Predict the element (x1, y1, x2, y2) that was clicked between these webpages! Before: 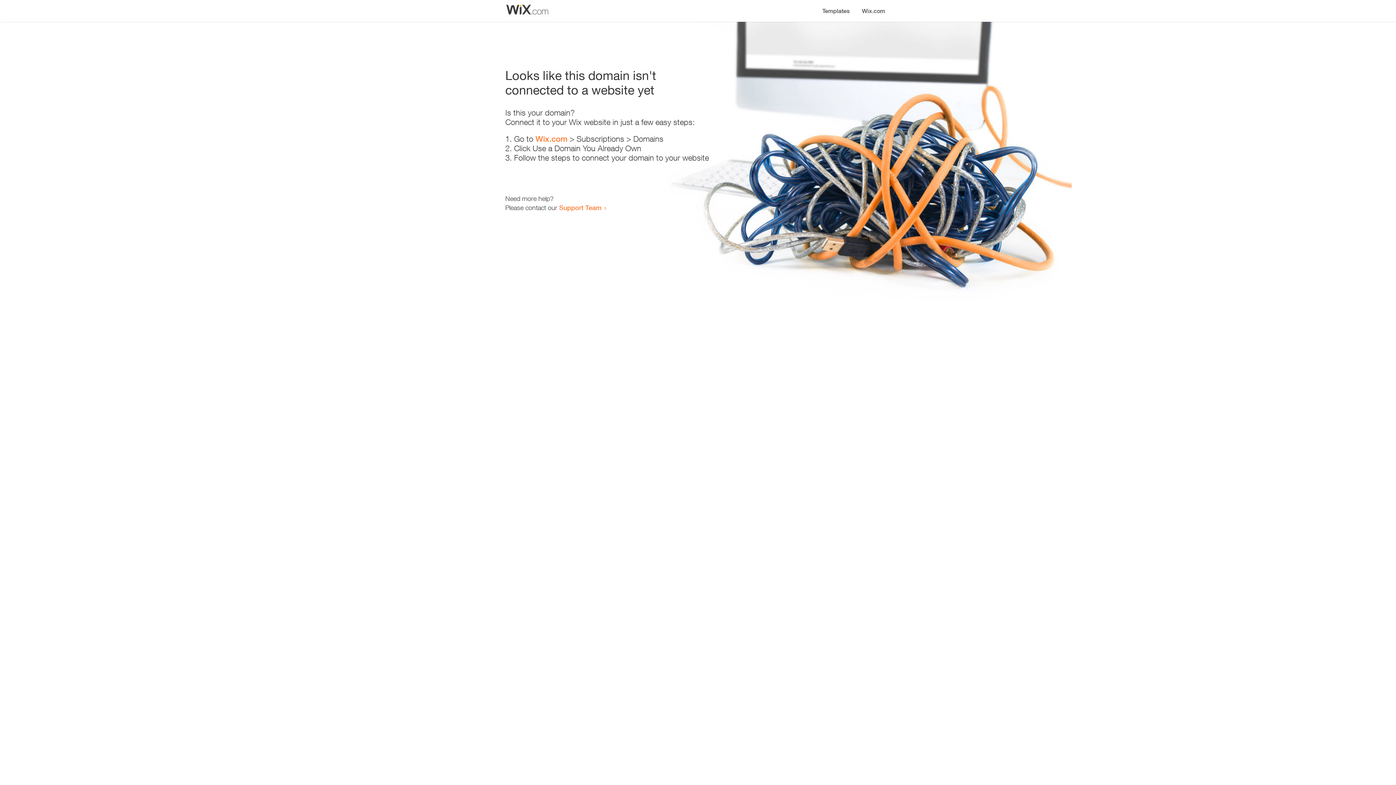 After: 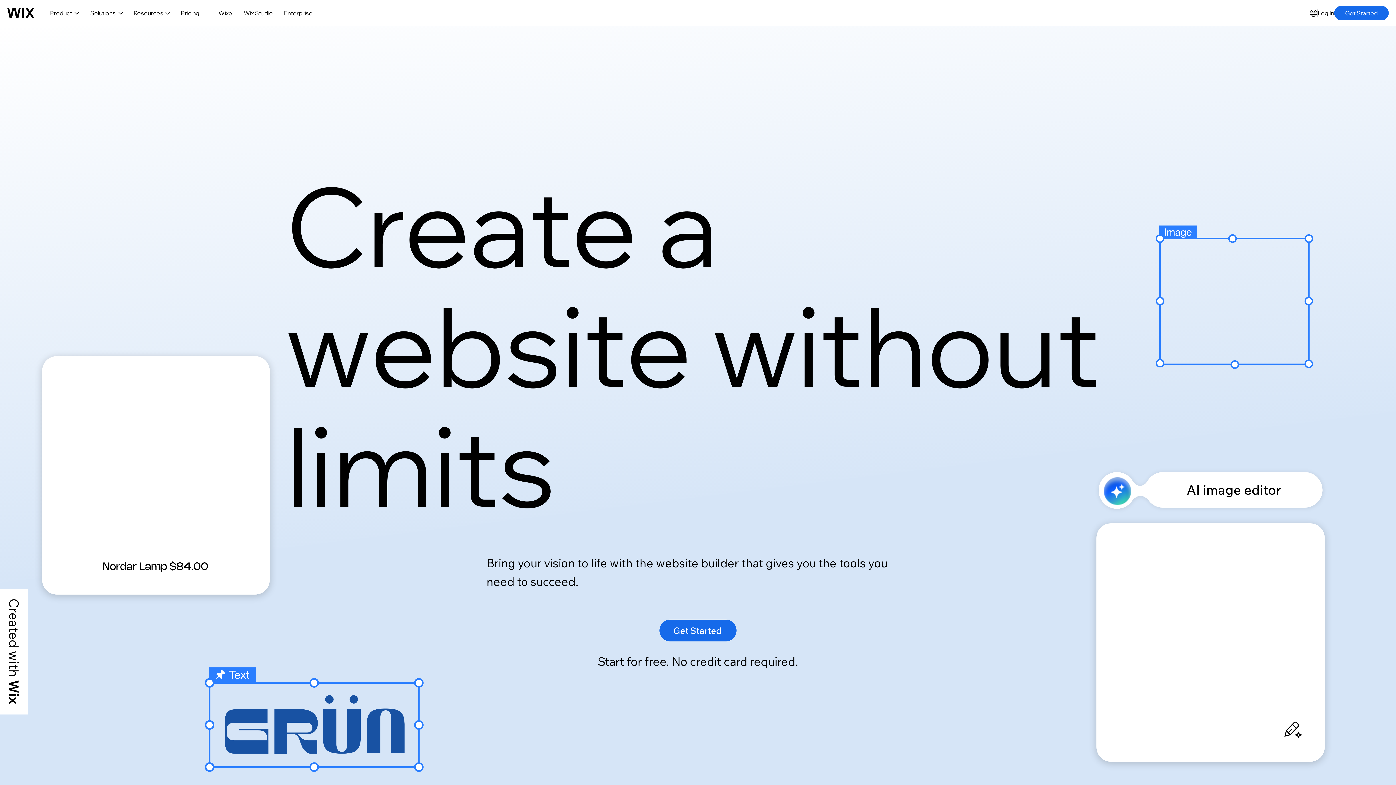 Action: label: Wix.com bbox: (856, 0, 890, 14)